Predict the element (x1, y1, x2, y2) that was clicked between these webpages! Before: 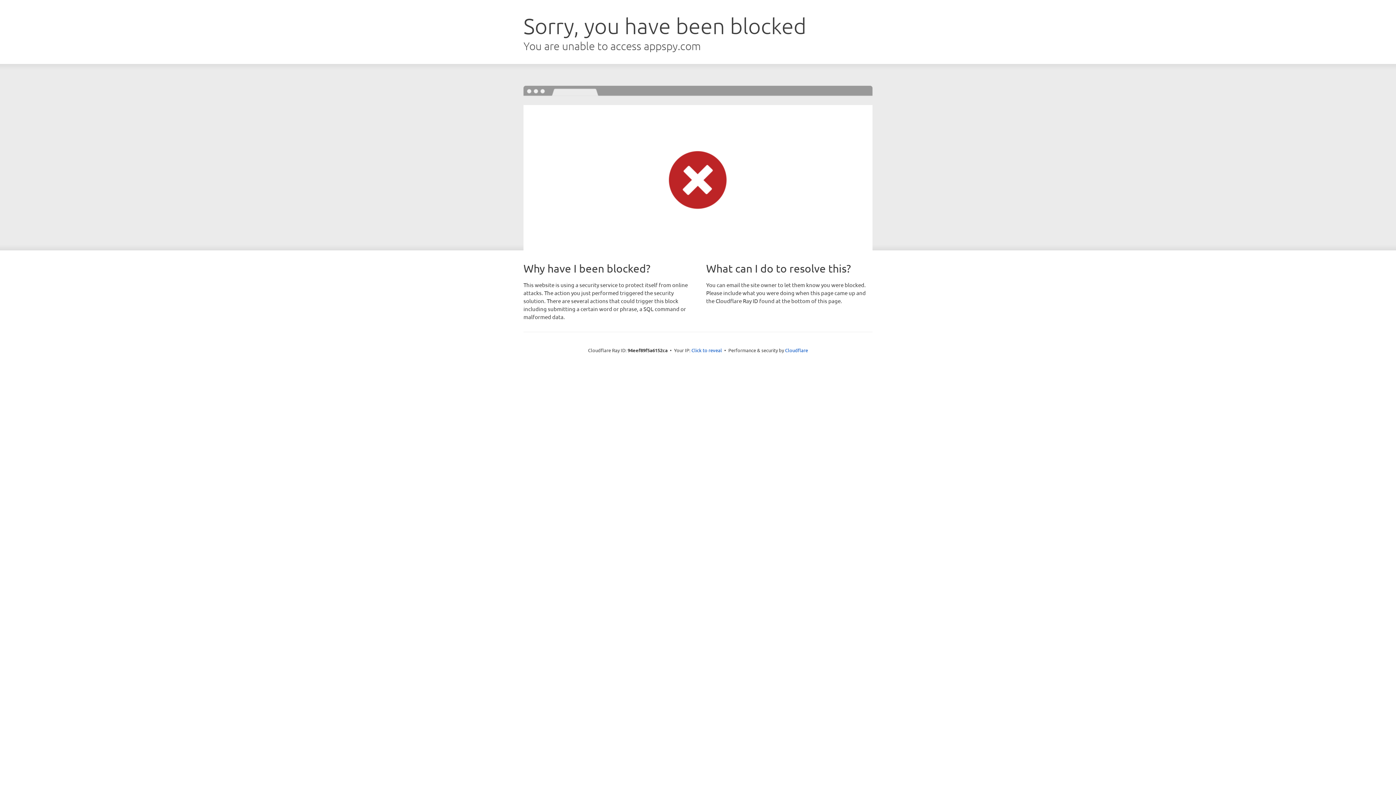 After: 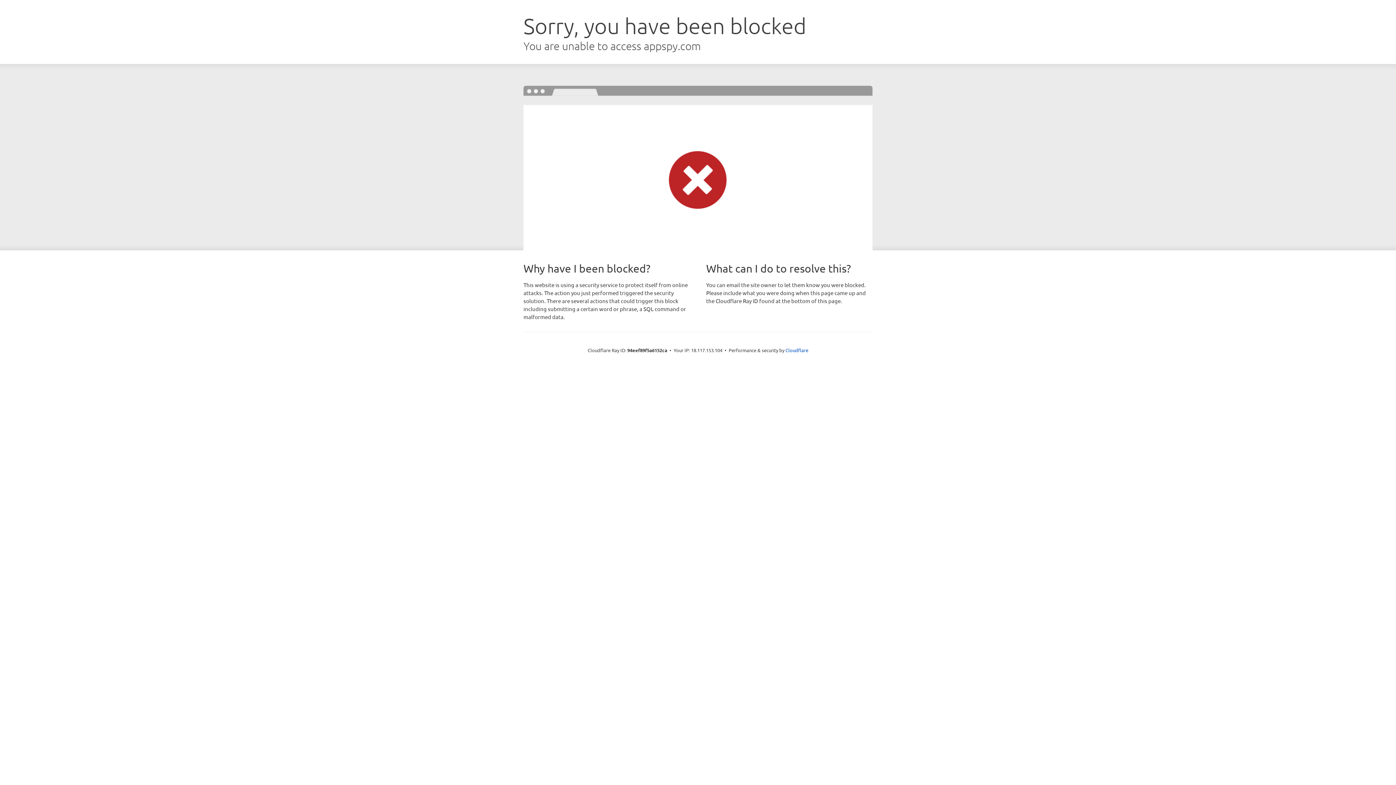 Action: bbox: (691, 346, 722, 353) label: Click to reveal